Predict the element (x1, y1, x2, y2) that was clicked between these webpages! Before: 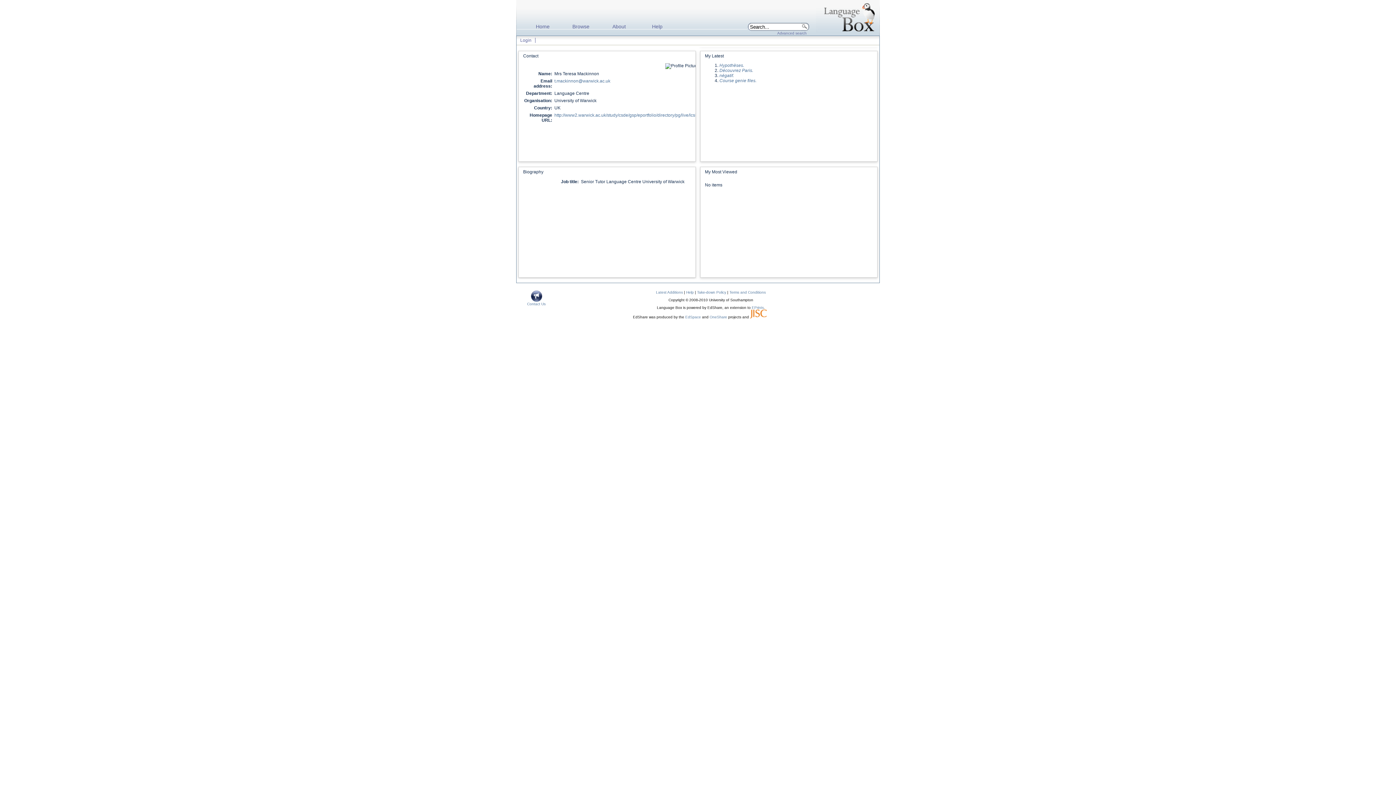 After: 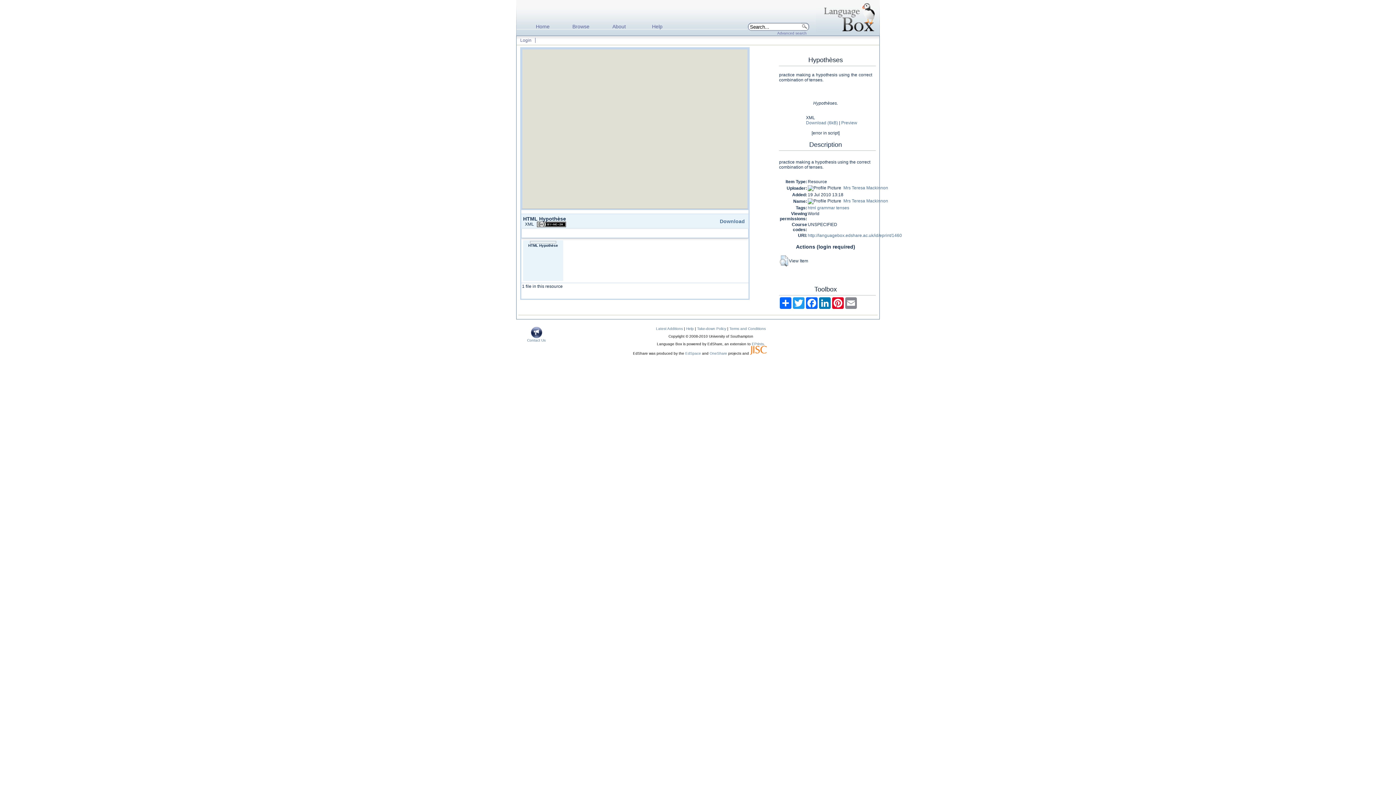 Action: bbox: (719, 62, 744, 68) label: Hypothèses.